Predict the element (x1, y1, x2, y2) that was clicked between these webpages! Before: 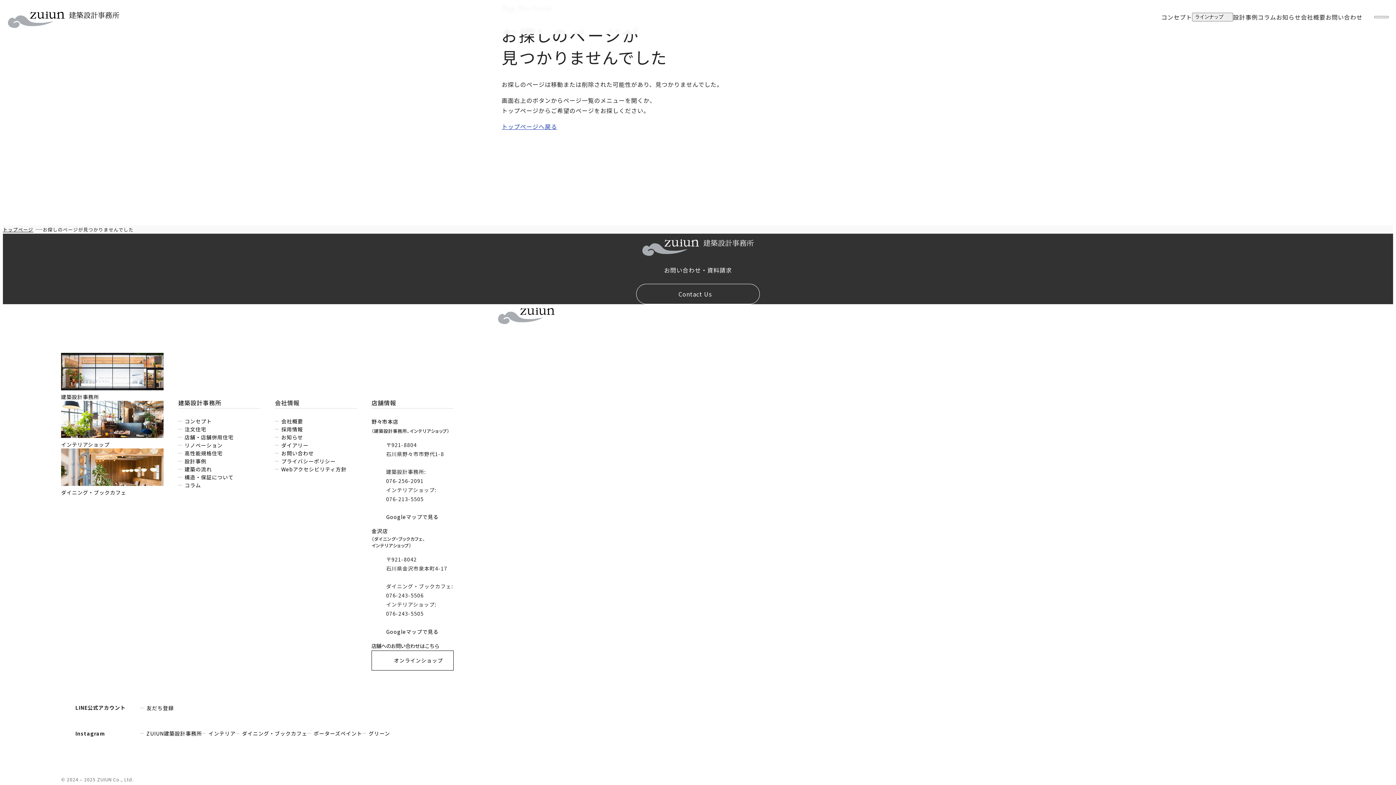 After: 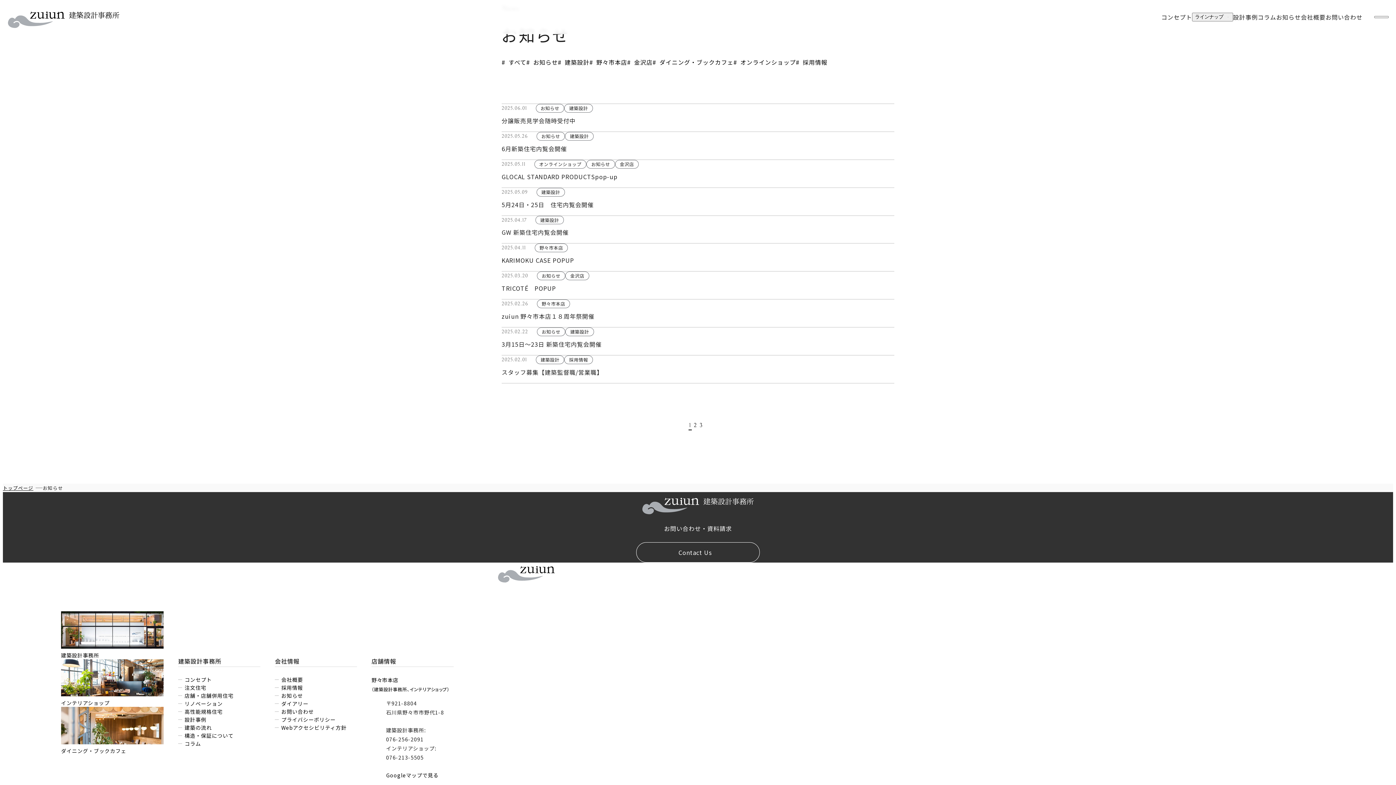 Action: bbox: (274, 433, 303, 441) label: お知らせ